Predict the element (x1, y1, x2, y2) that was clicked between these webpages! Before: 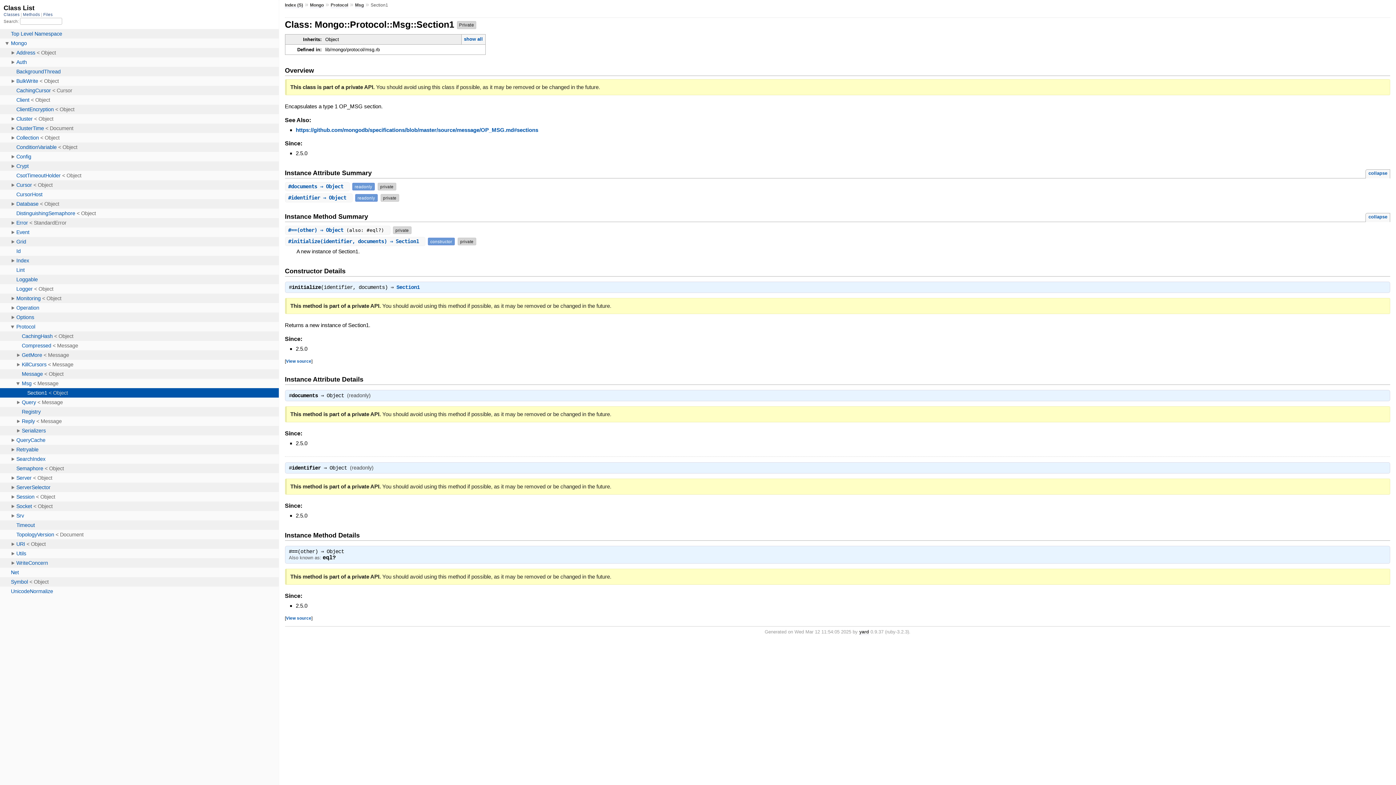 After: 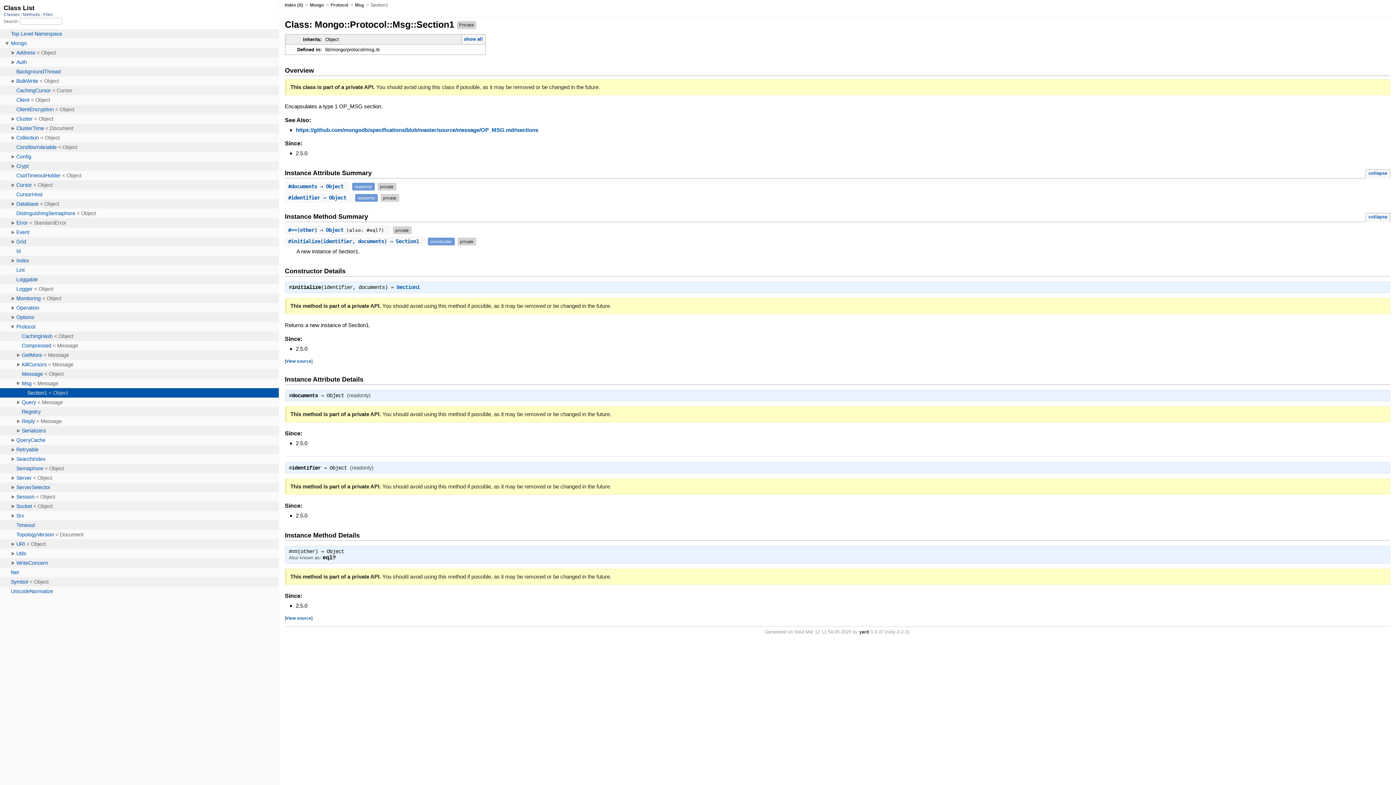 Action: bbox: (396, 284, 419, 290) label: Section1